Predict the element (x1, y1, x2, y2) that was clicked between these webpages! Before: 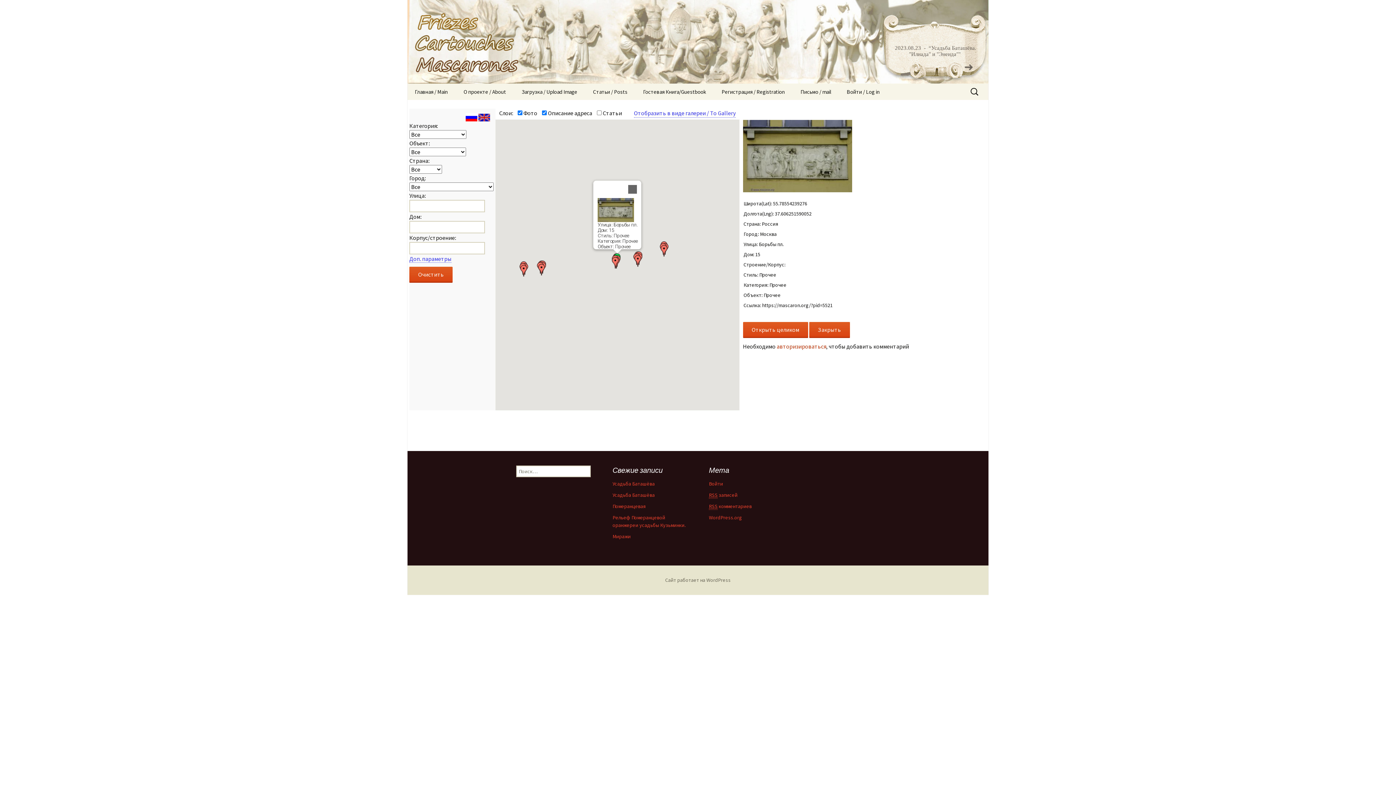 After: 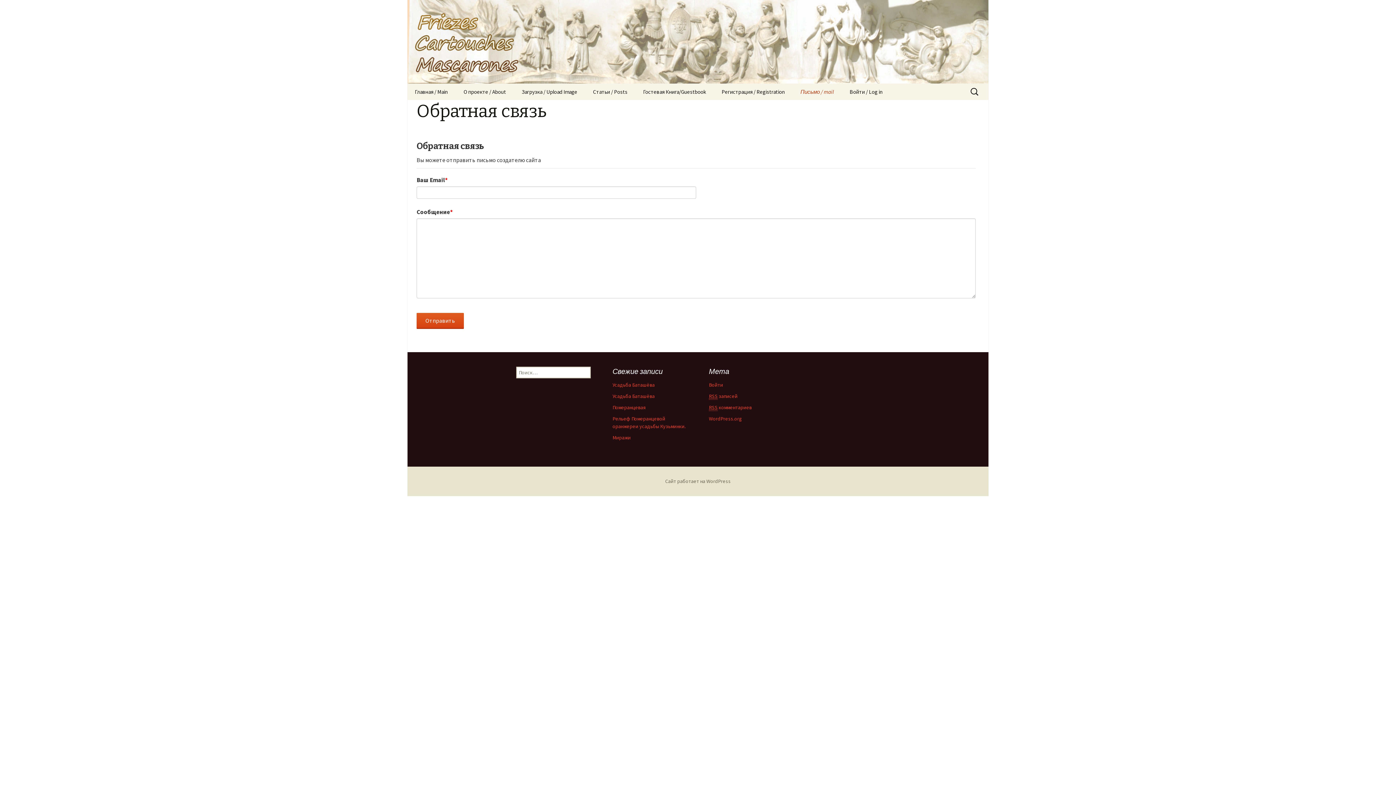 Action: label: Письмо / mail bbox: (793, 83, 838, 100)